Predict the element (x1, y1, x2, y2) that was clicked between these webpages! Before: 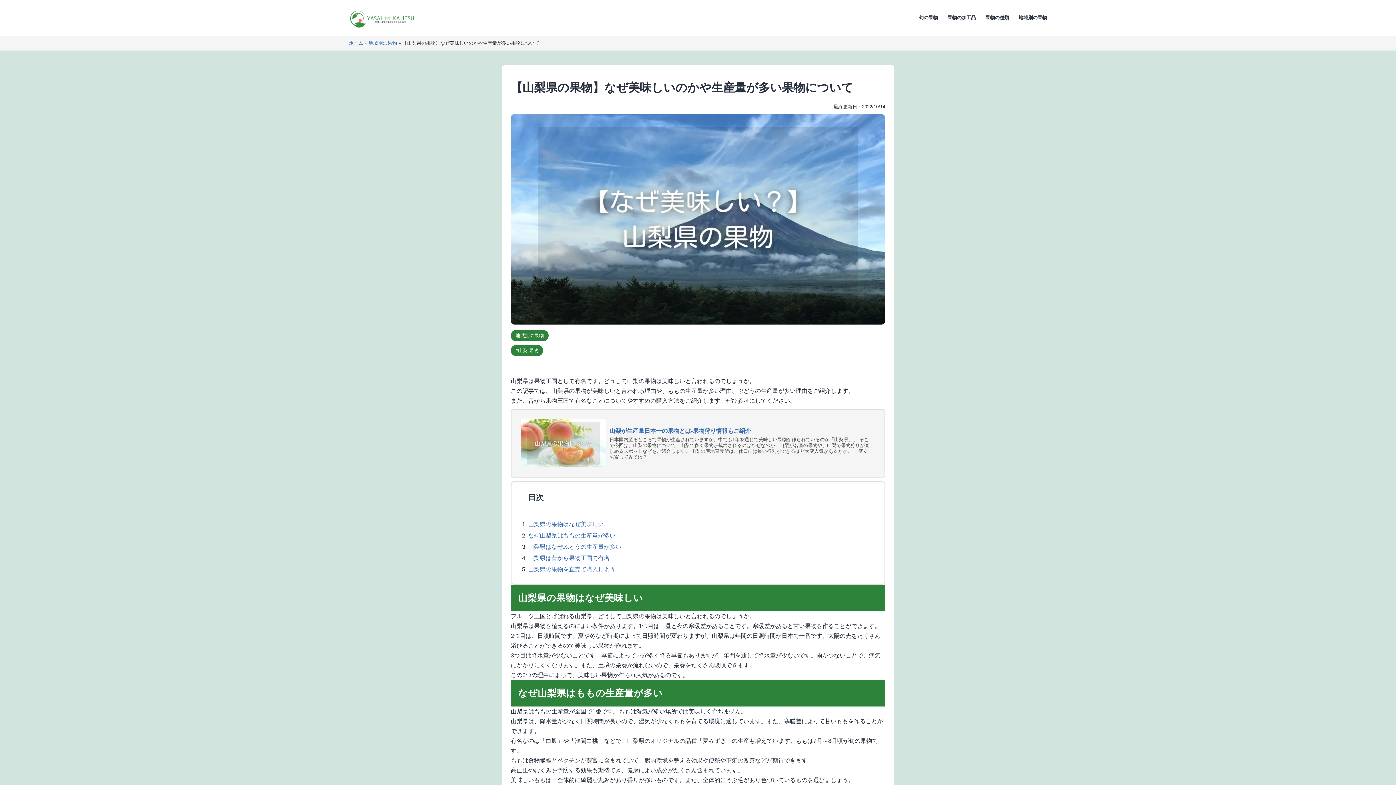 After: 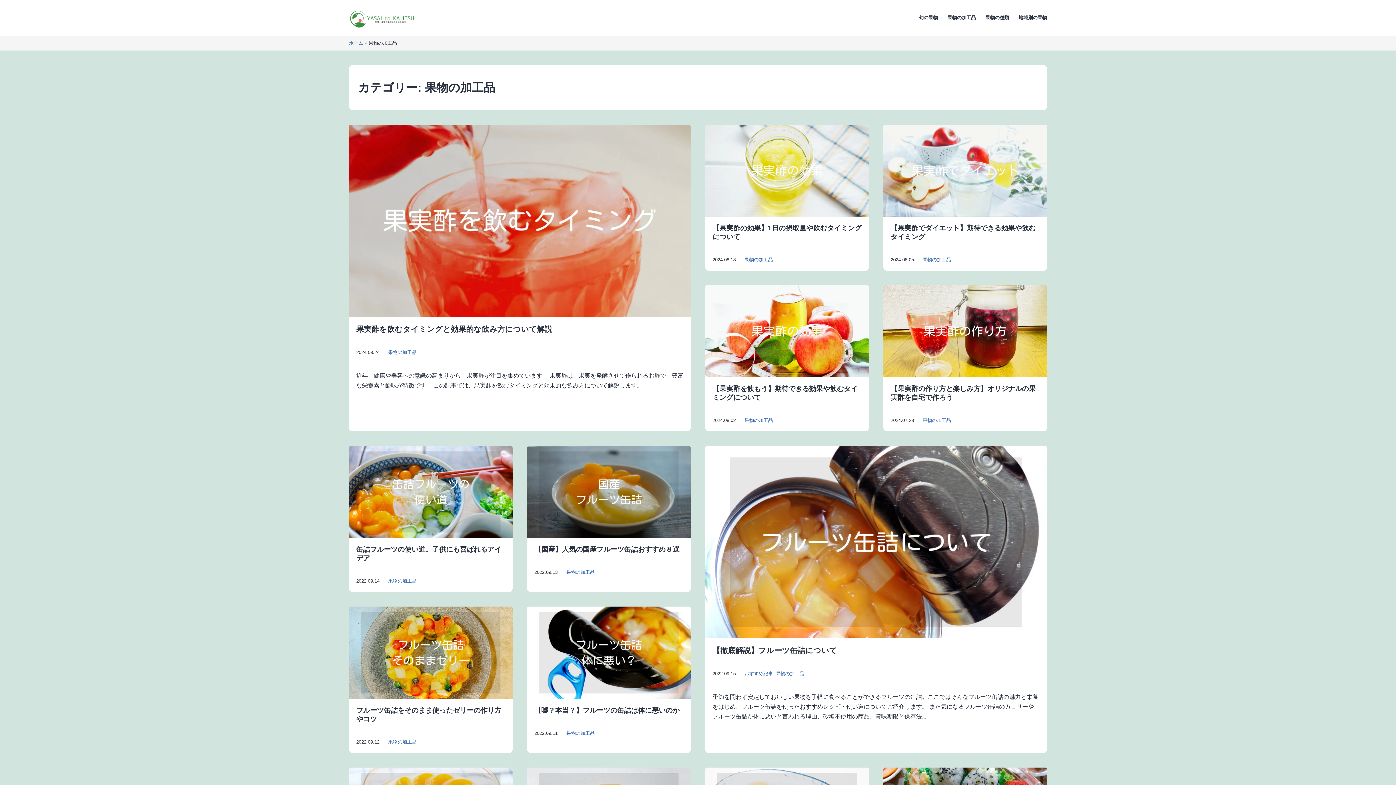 Action: label: 果物の加工品 bbox: (942, 10, 980, 25)